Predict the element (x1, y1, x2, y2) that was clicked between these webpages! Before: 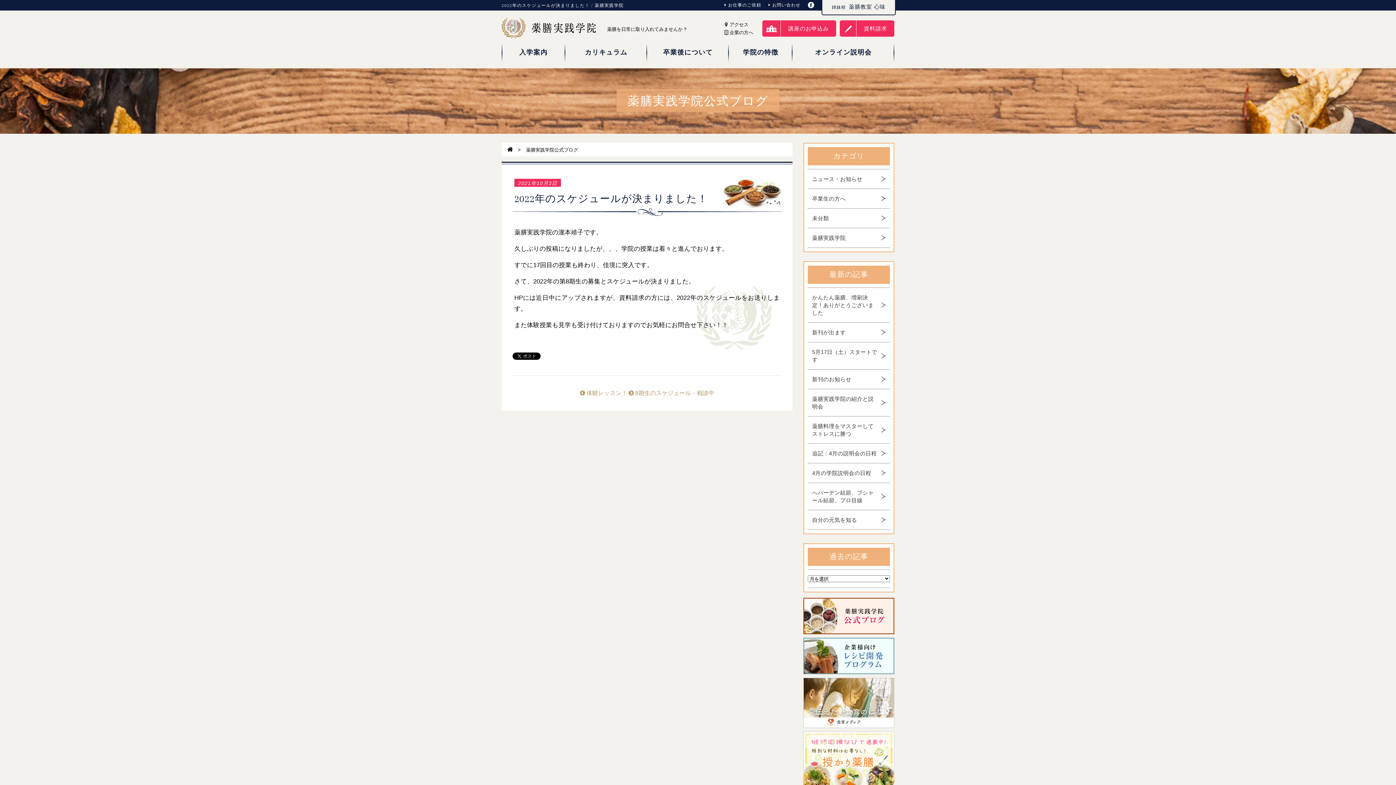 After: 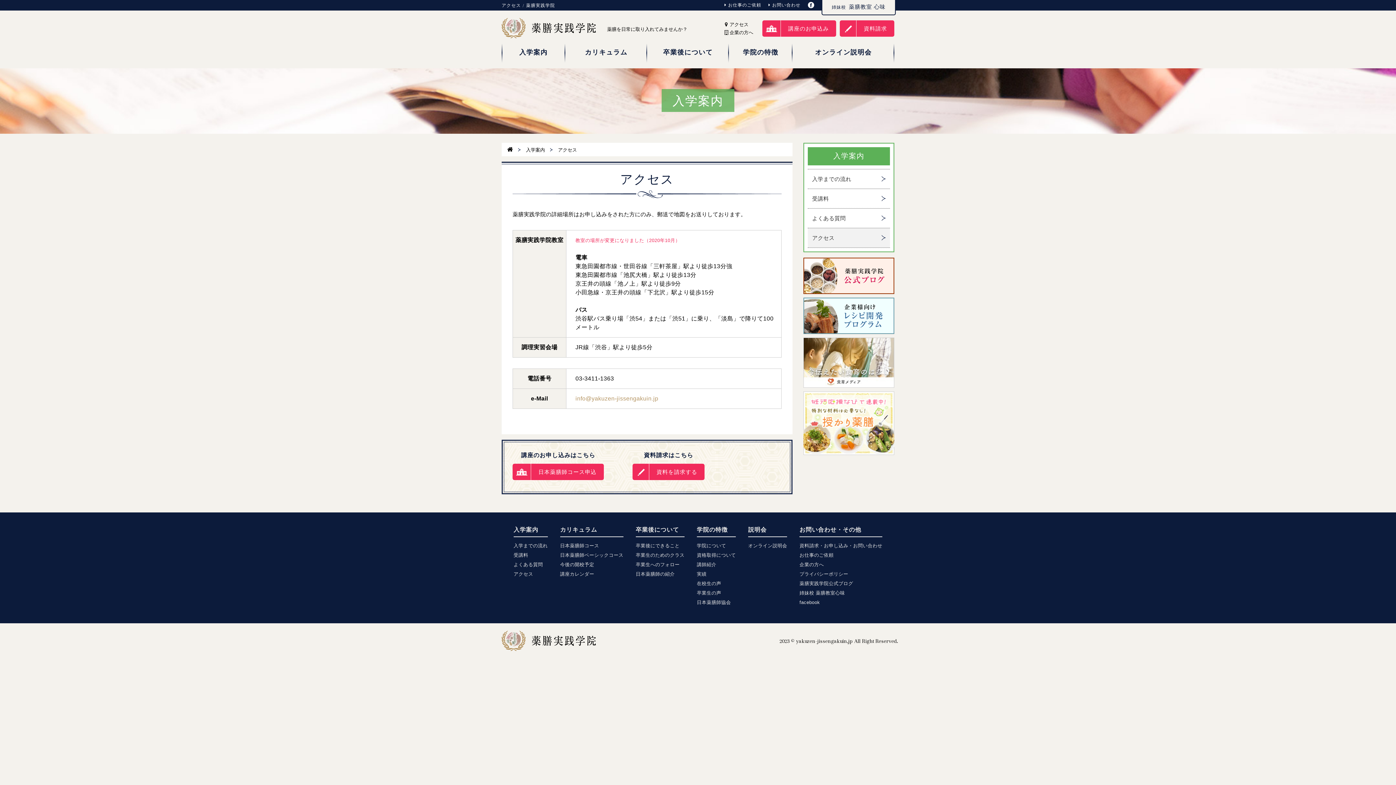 Action: bbox: (724, 22, 748, 26) label:  アクセス